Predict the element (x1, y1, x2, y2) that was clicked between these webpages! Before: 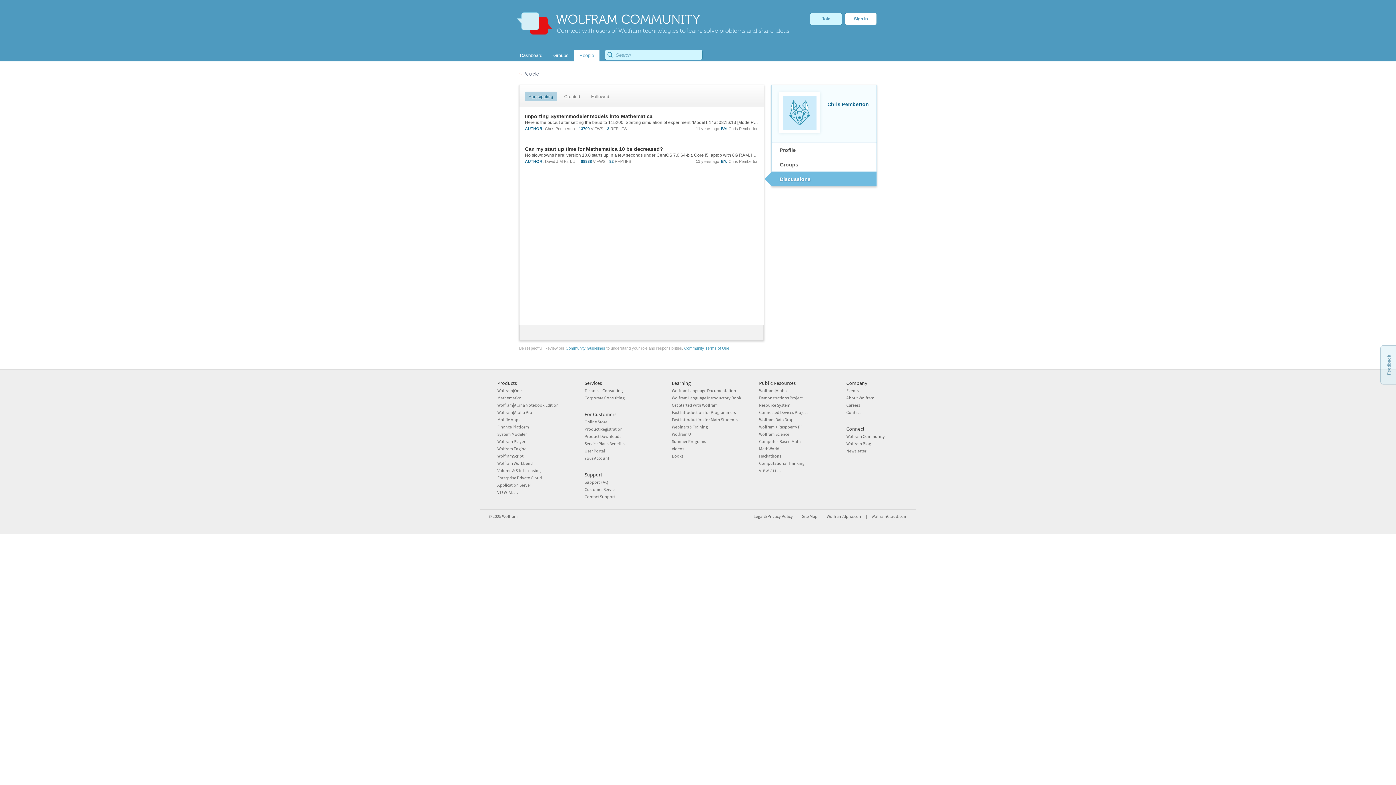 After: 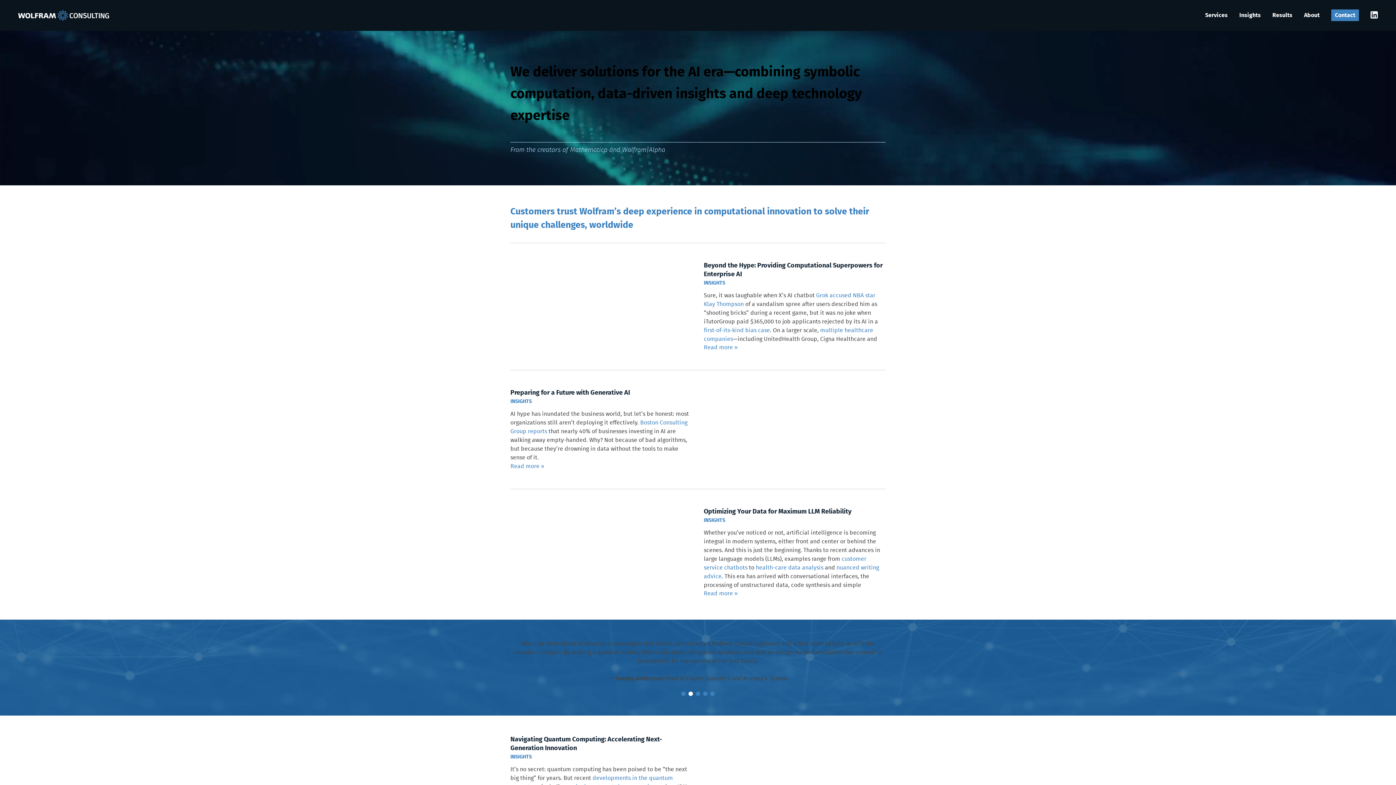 Action: label: Corporate Consulting bbox: (584, 395, 624, 400)